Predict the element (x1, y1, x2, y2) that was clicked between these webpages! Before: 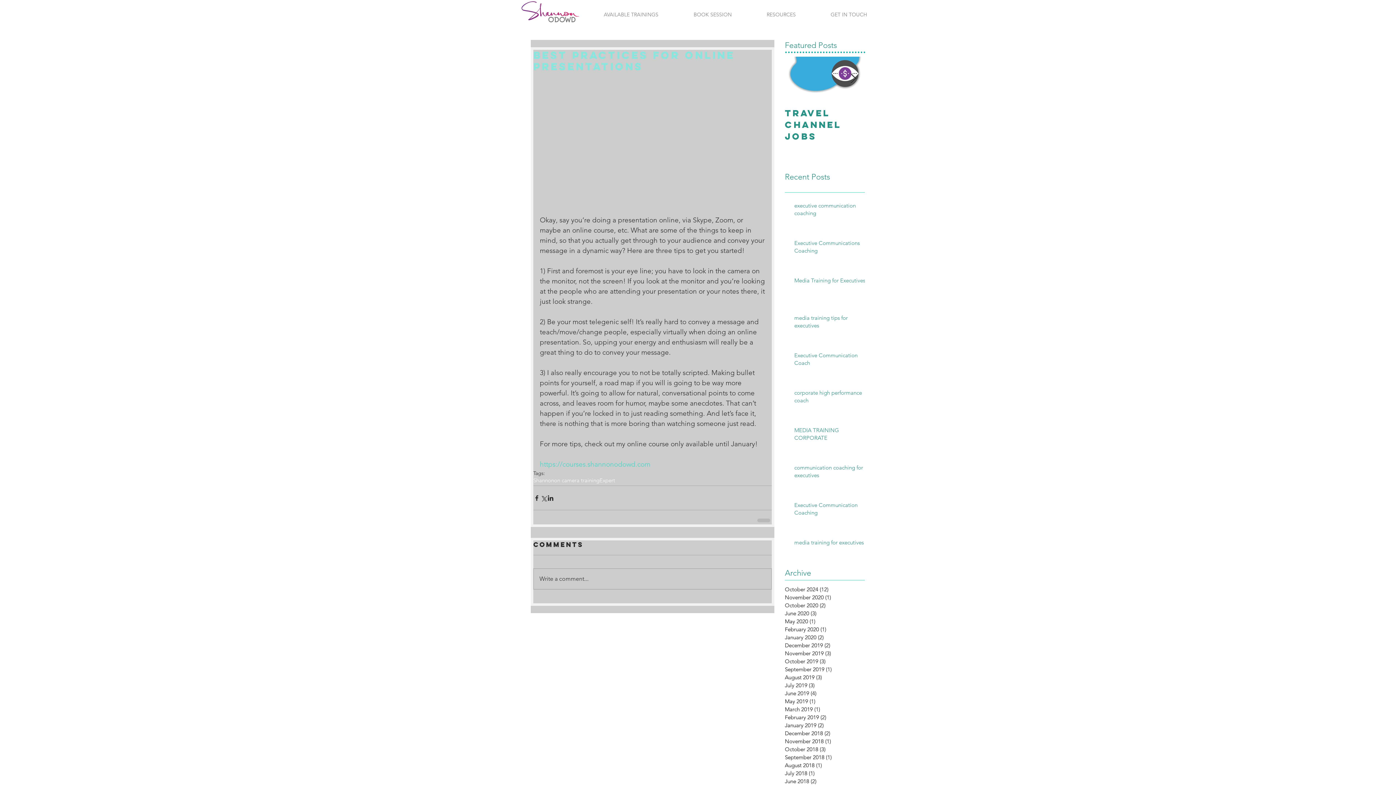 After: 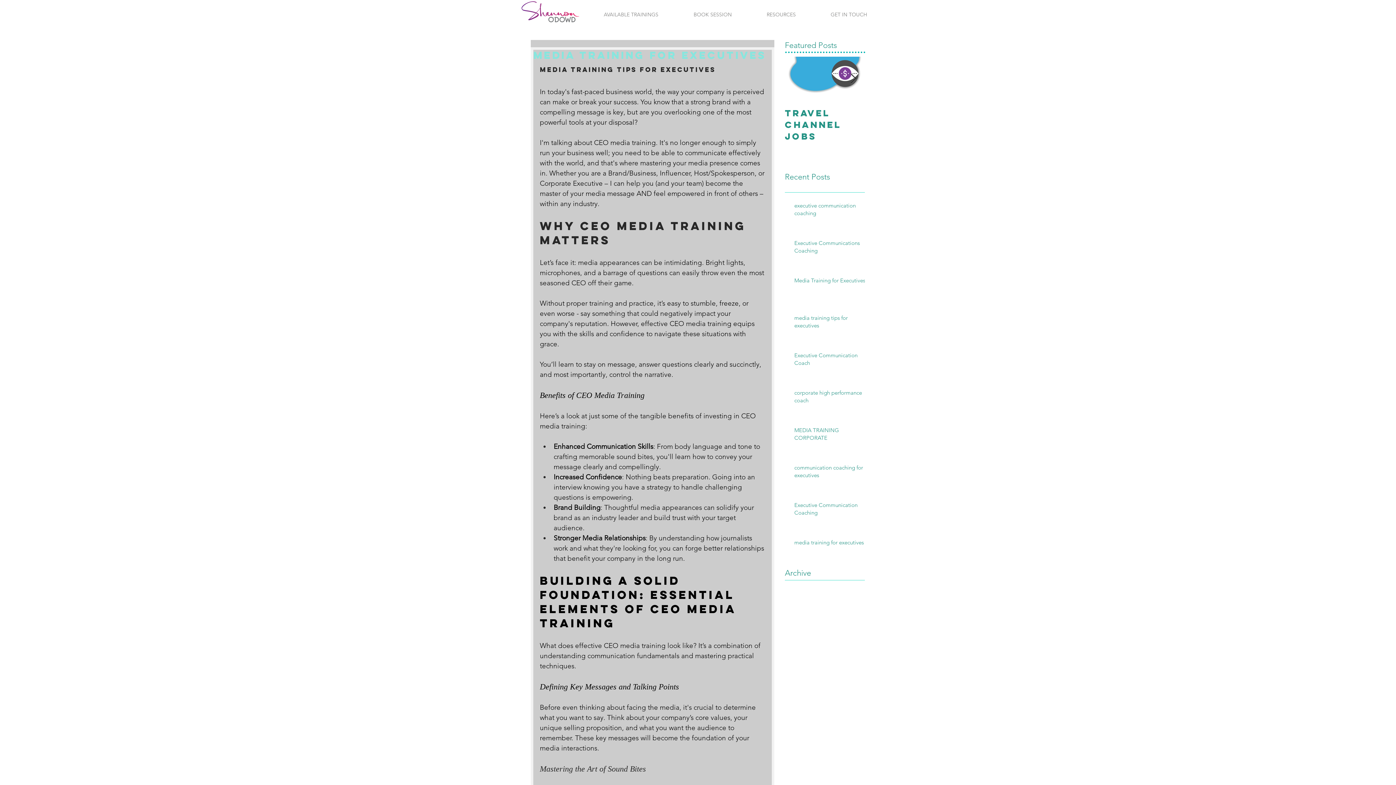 Action: label: media training for executives bbox: (794, 538, 869, 549)